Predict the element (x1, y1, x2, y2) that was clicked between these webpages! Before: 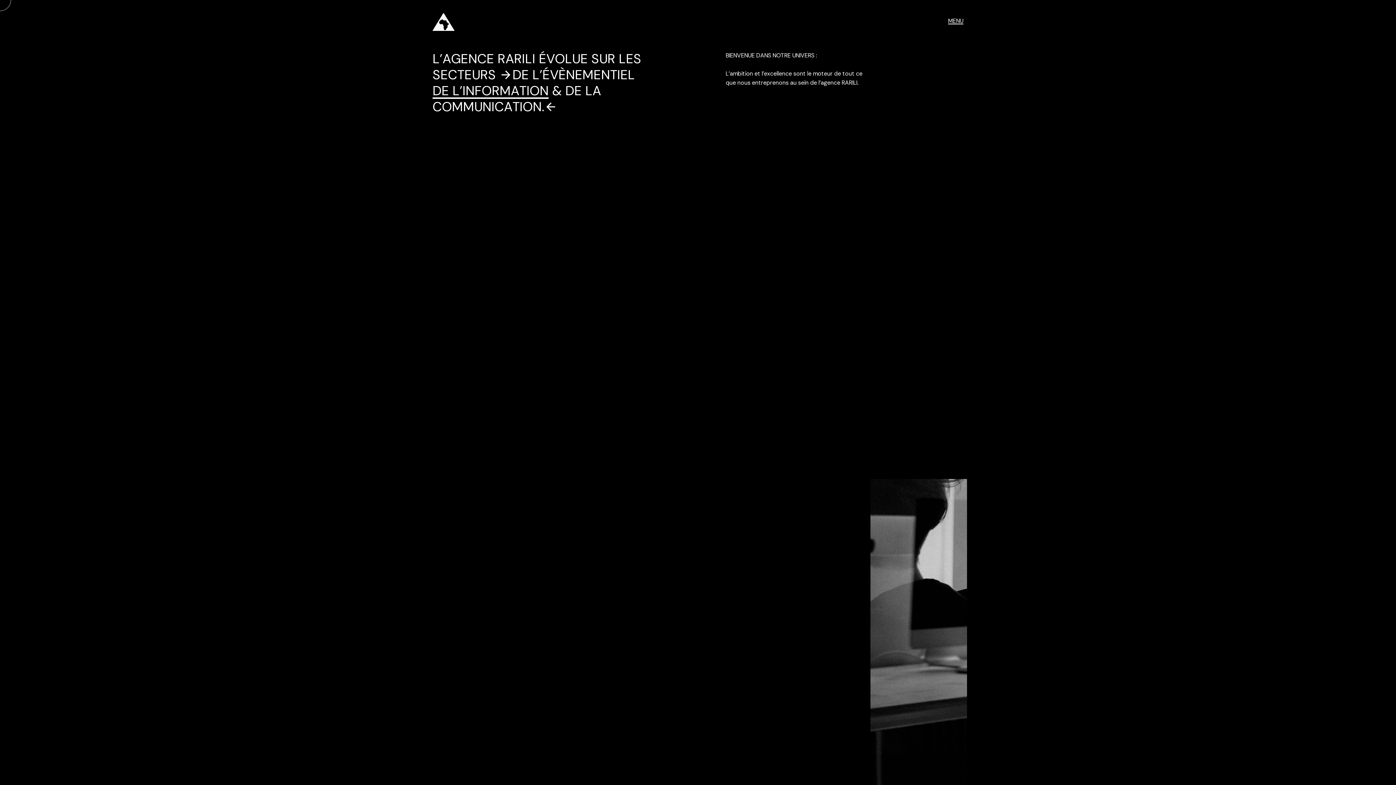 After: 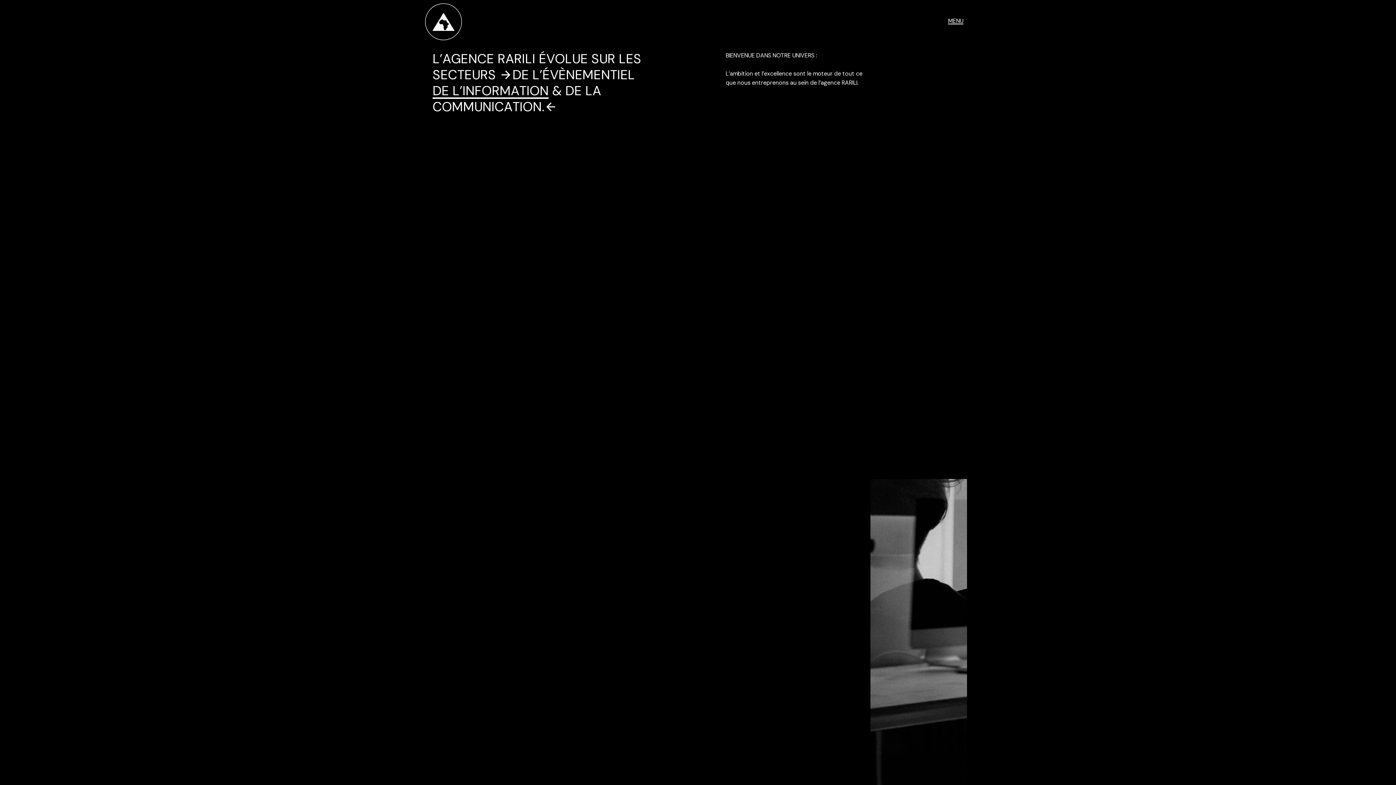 Action: bbox: (432, 13, 454, 30)